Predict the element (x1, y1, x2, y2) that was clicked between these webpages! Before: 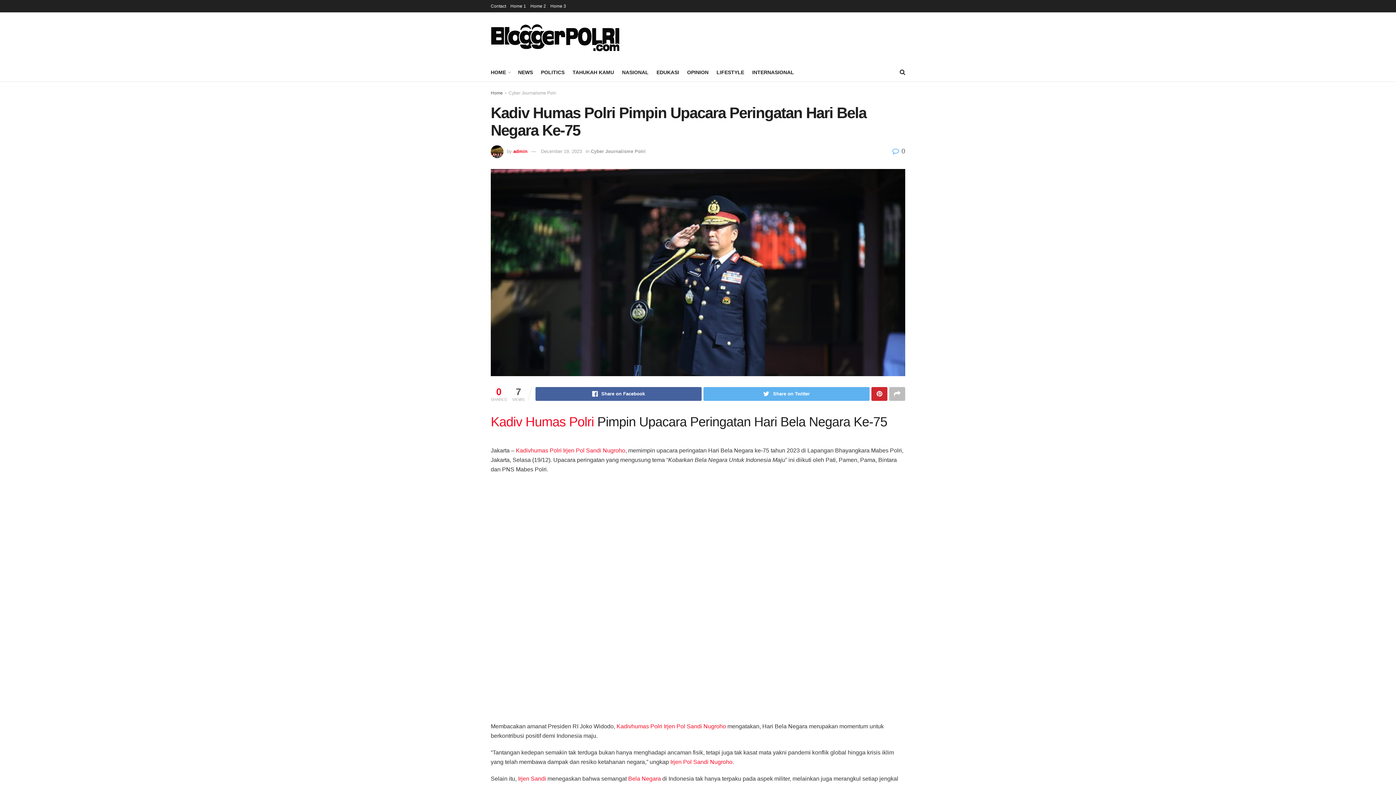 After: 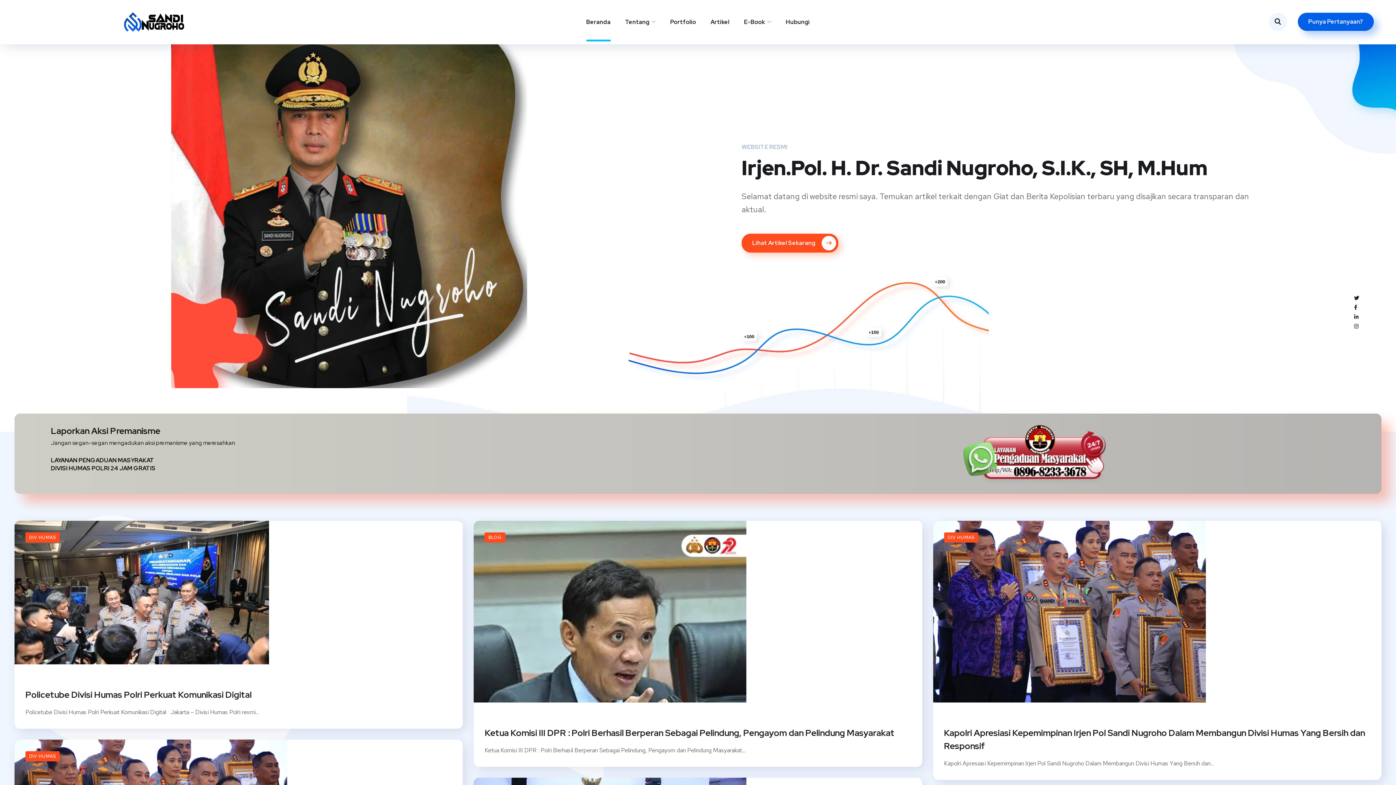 Action: label:  Irjen Sandi bbox: (516, 776, 546, 782)